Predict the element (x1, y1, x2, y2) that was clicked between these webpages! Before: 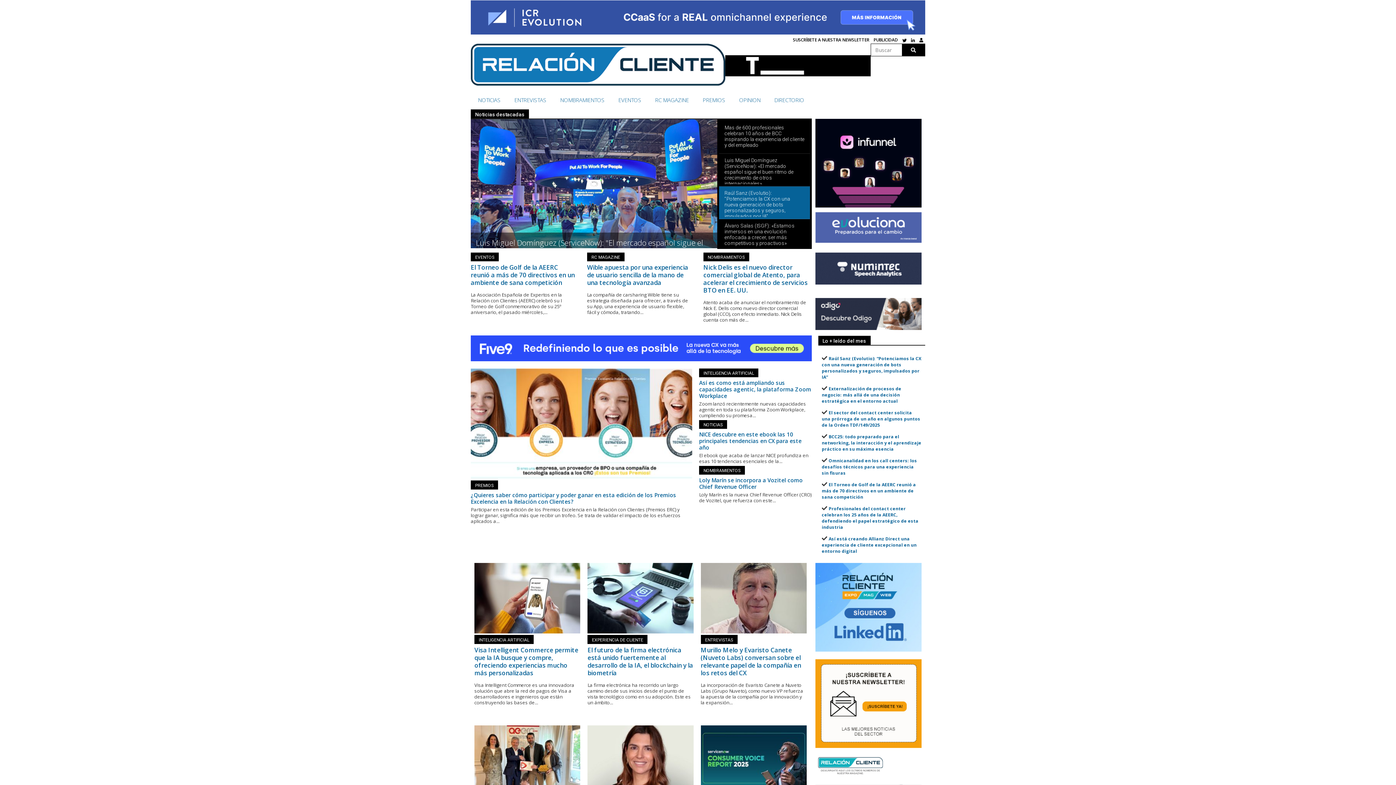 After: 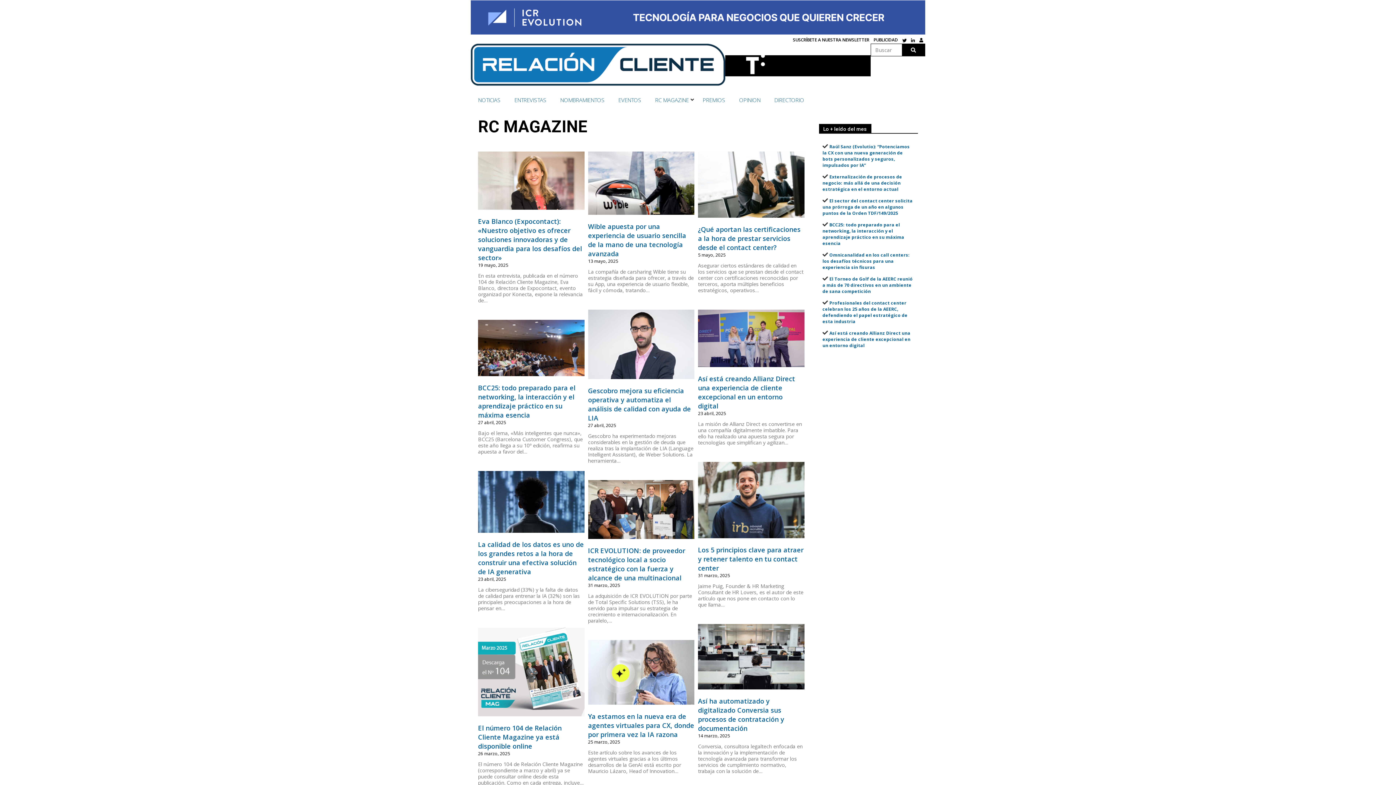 Action: bbox: (655, 95, 689, 103) label: RC MAGAZINE